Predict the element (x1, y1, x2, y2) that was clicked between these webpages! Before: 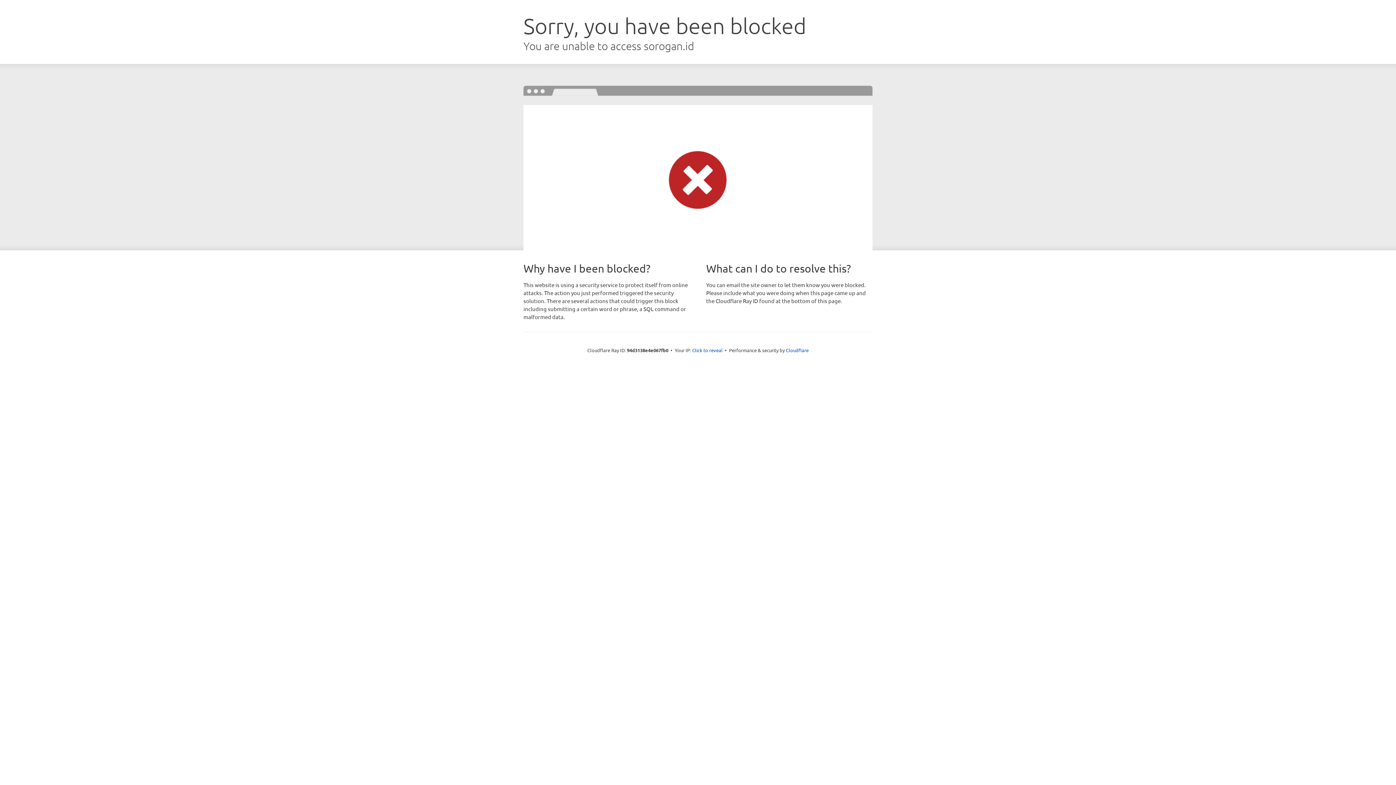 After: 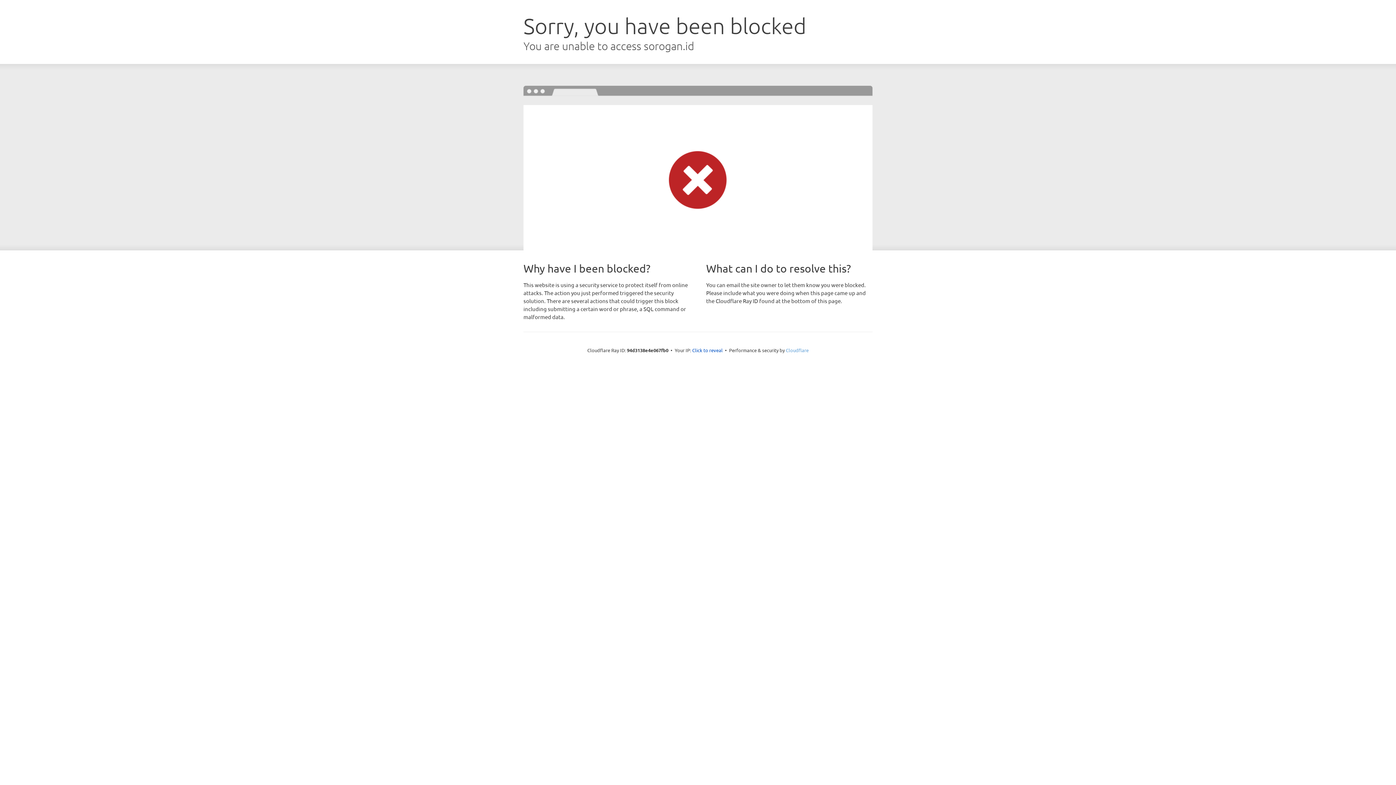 Action: label: Cloudflare bbox: (786, 347, 808, 353)